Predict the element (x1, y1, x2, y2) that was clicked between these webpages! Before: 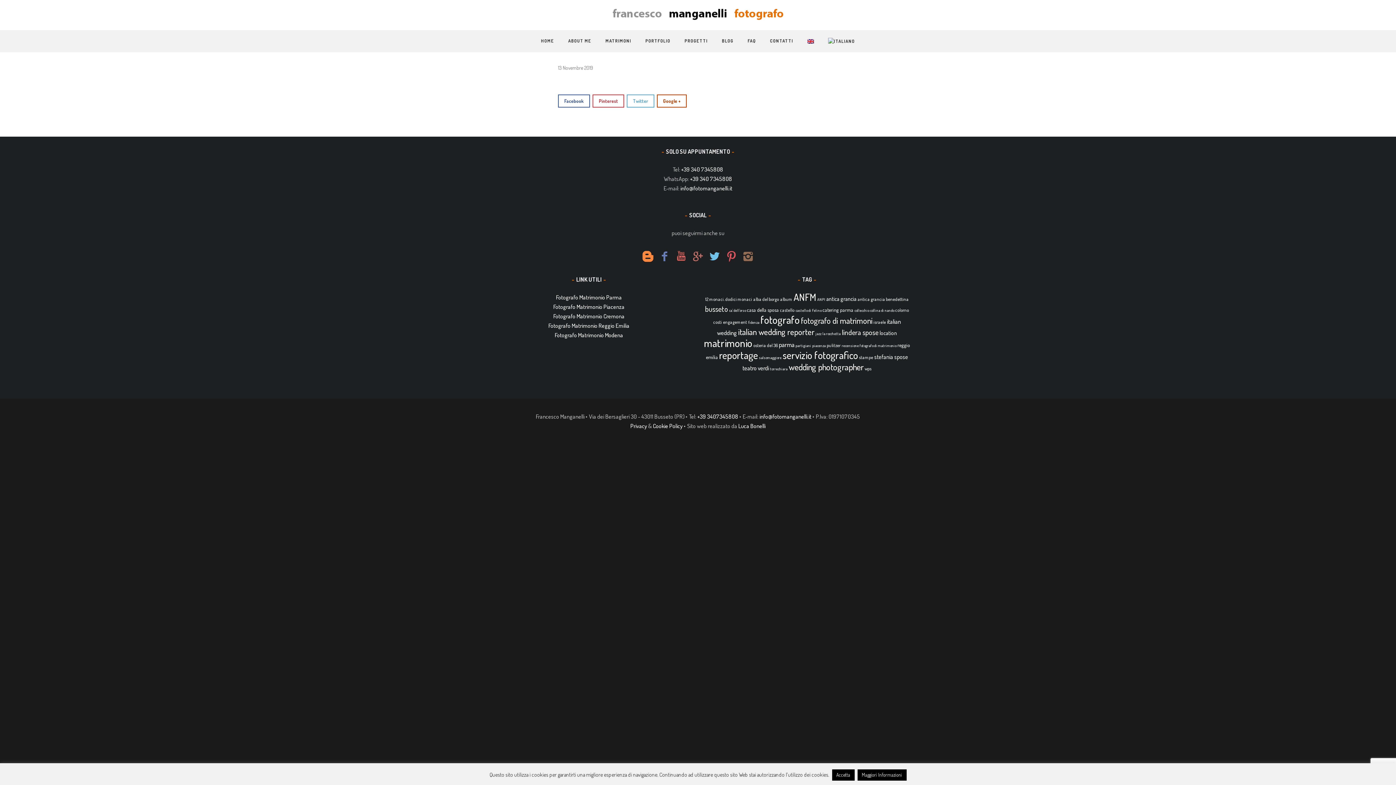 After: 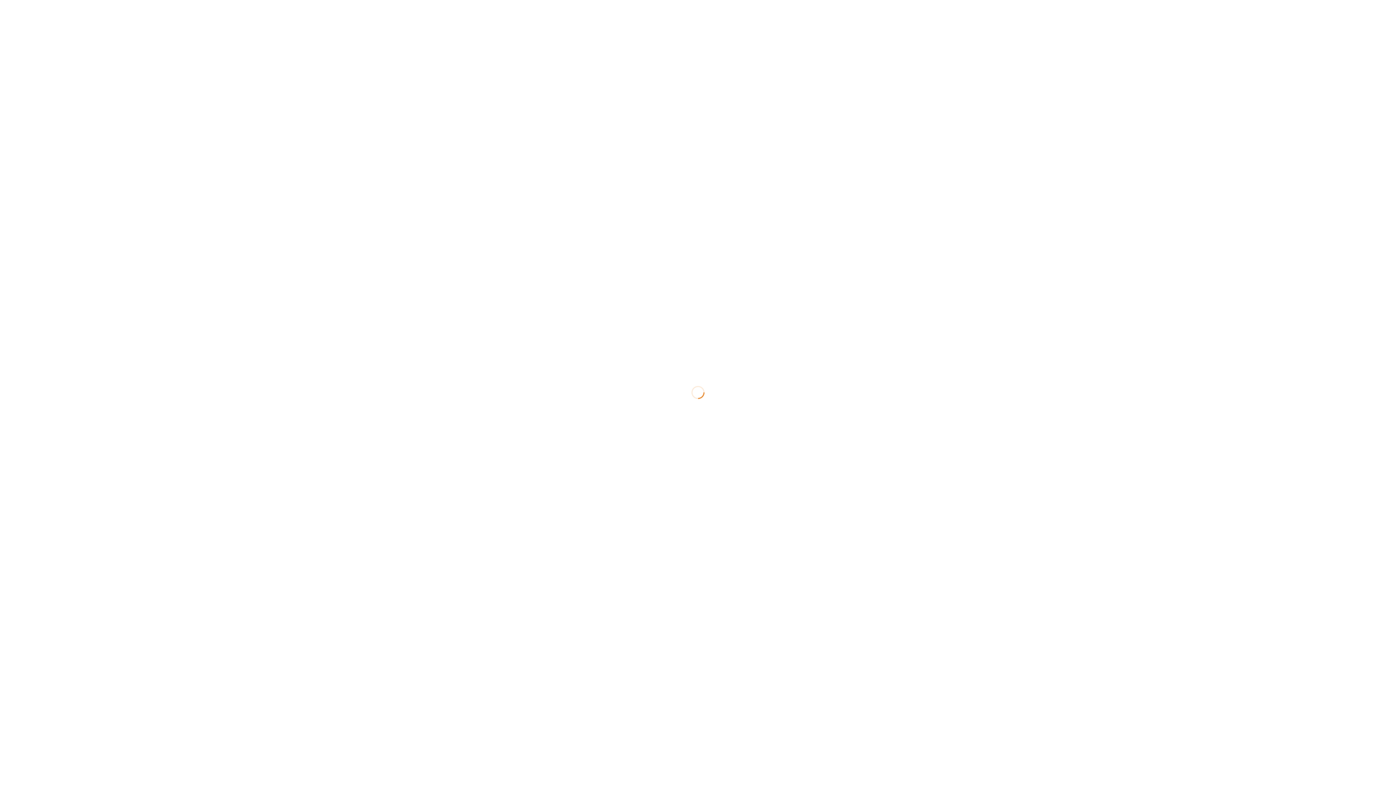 Action: bbox: (801, 315, 872, 325) label: fotografo di matrimoni (19 elementi)